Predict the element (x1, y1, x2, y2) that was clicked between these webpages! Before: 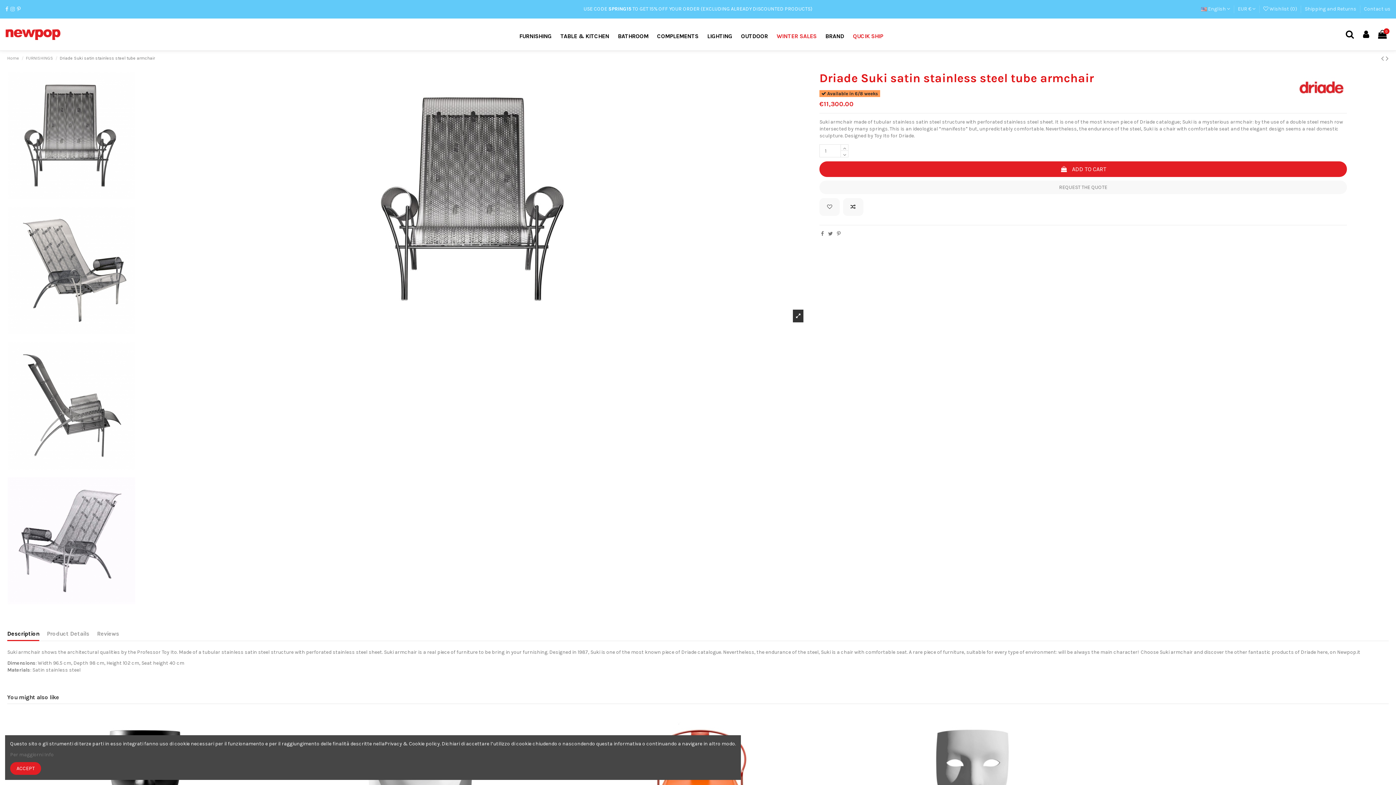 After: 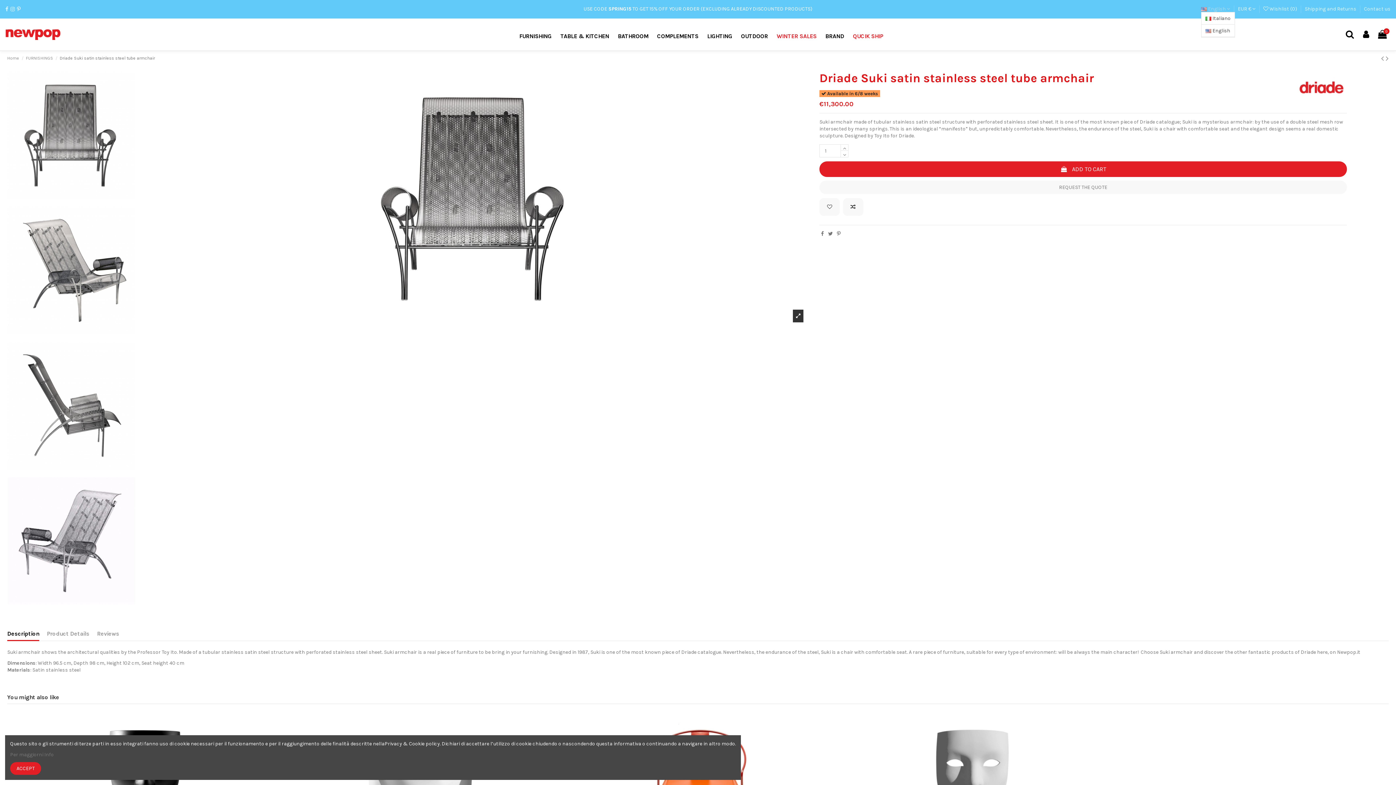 Action: label:  English  bbox: (1201, 5, 1230, 12)